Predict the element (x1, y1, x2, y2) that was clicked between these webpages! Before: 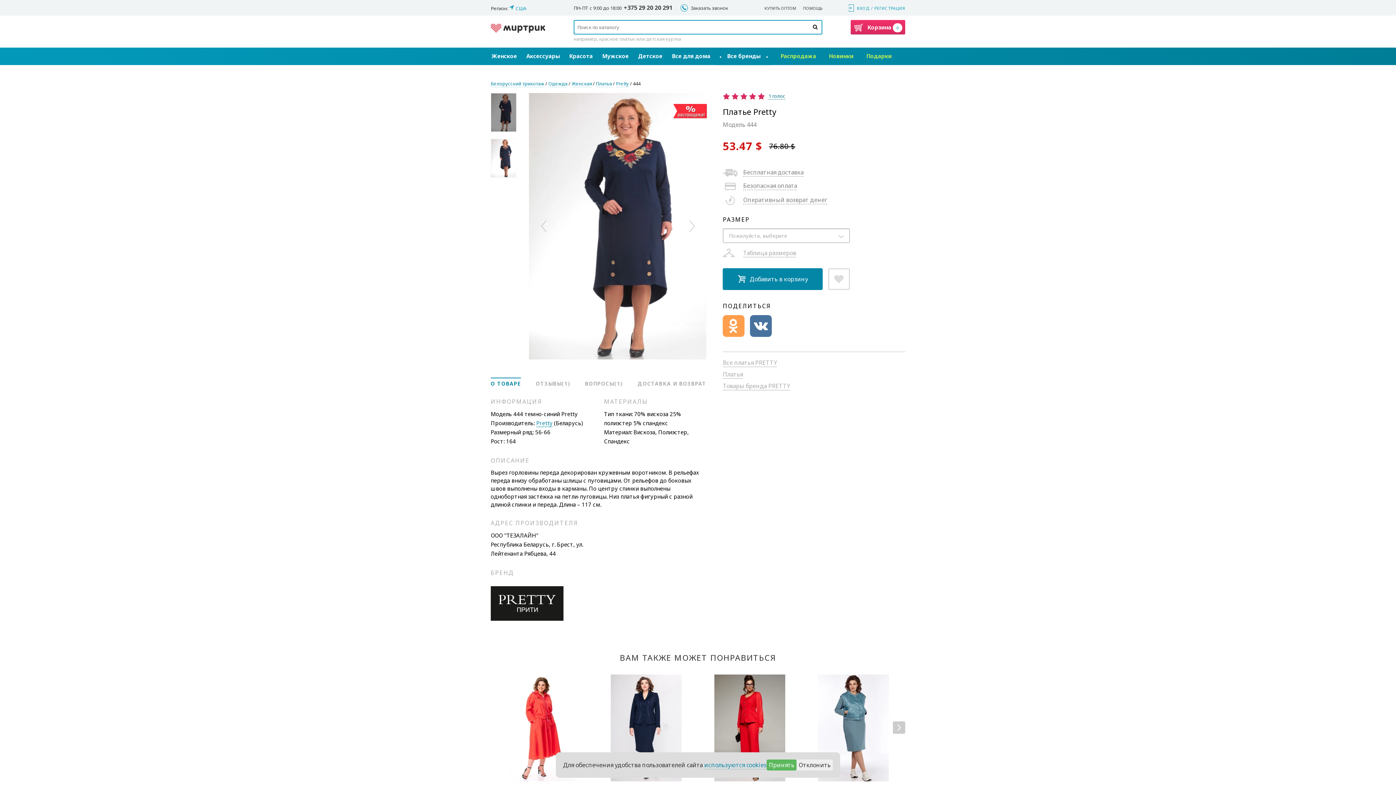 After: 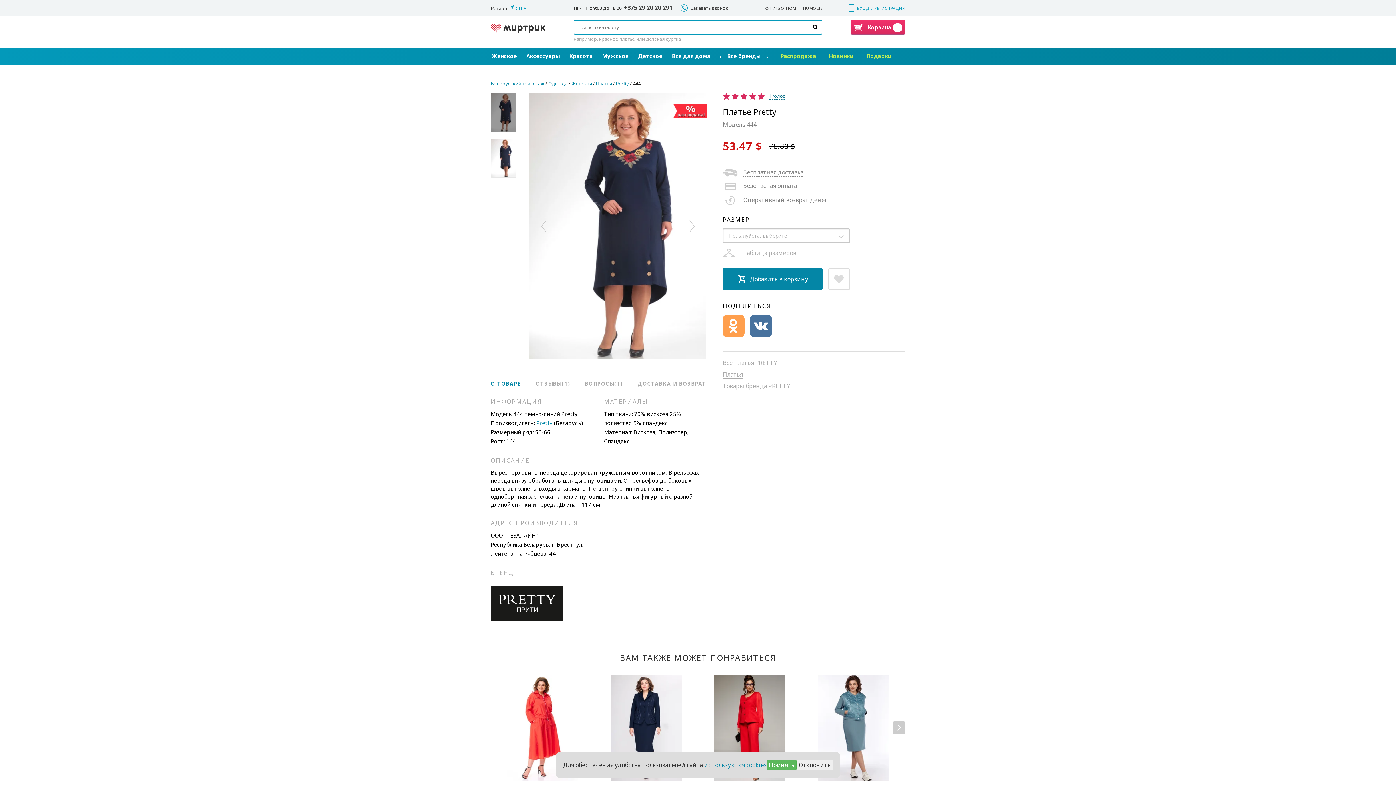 Action: bbox: (490, 377, 521, 387) label: О ТОВАРЕ